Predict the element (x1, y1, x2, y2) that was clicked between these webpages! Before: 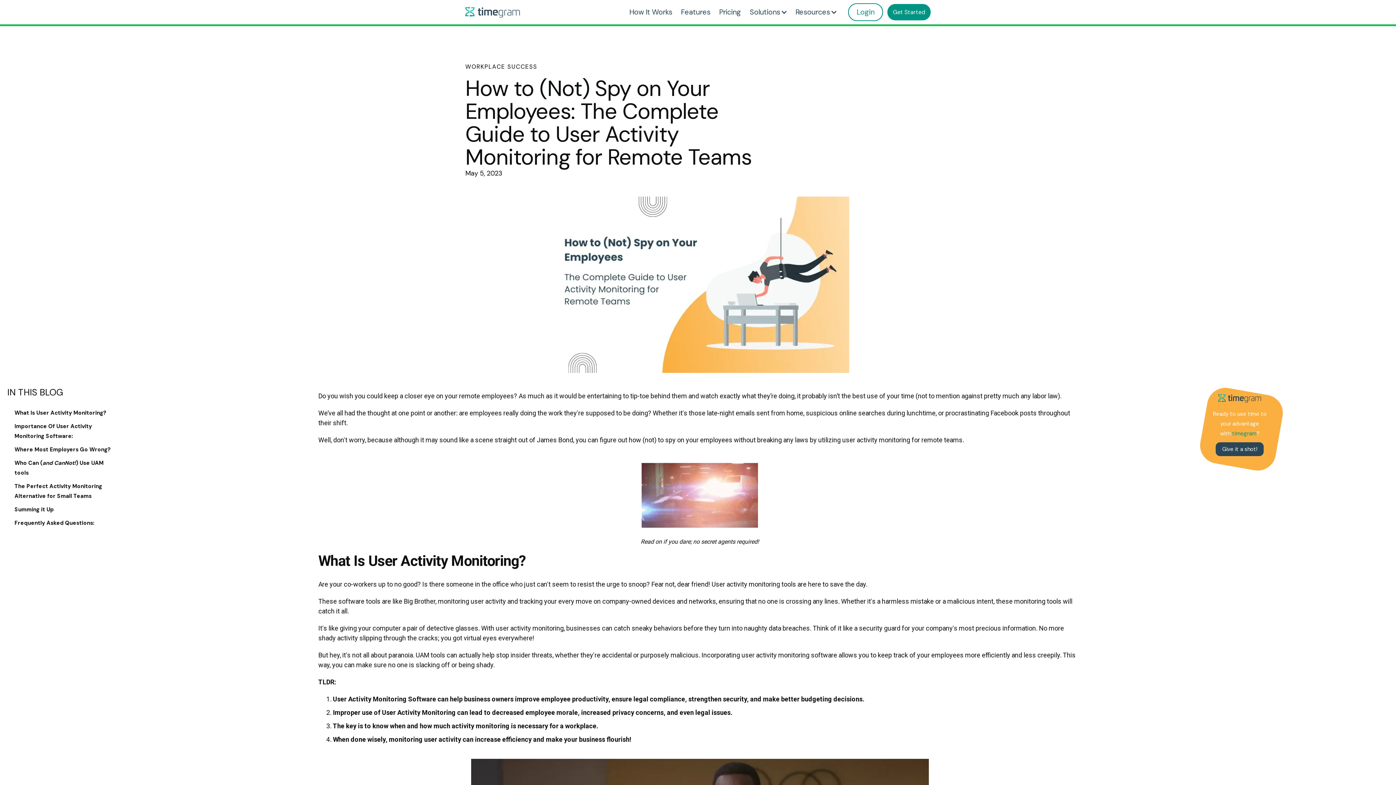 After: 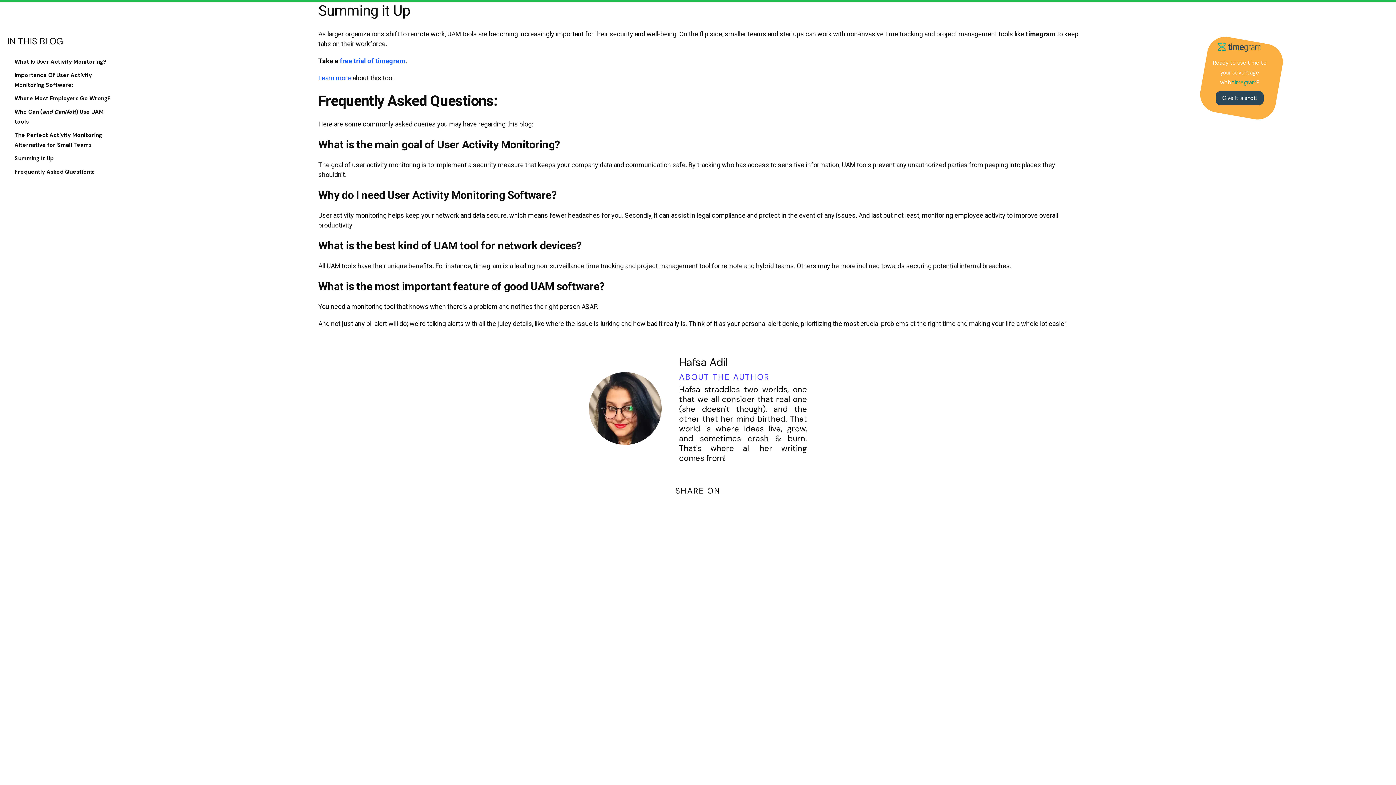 Action: bbox: (7, 505, 116, 515) label: Summing it Up